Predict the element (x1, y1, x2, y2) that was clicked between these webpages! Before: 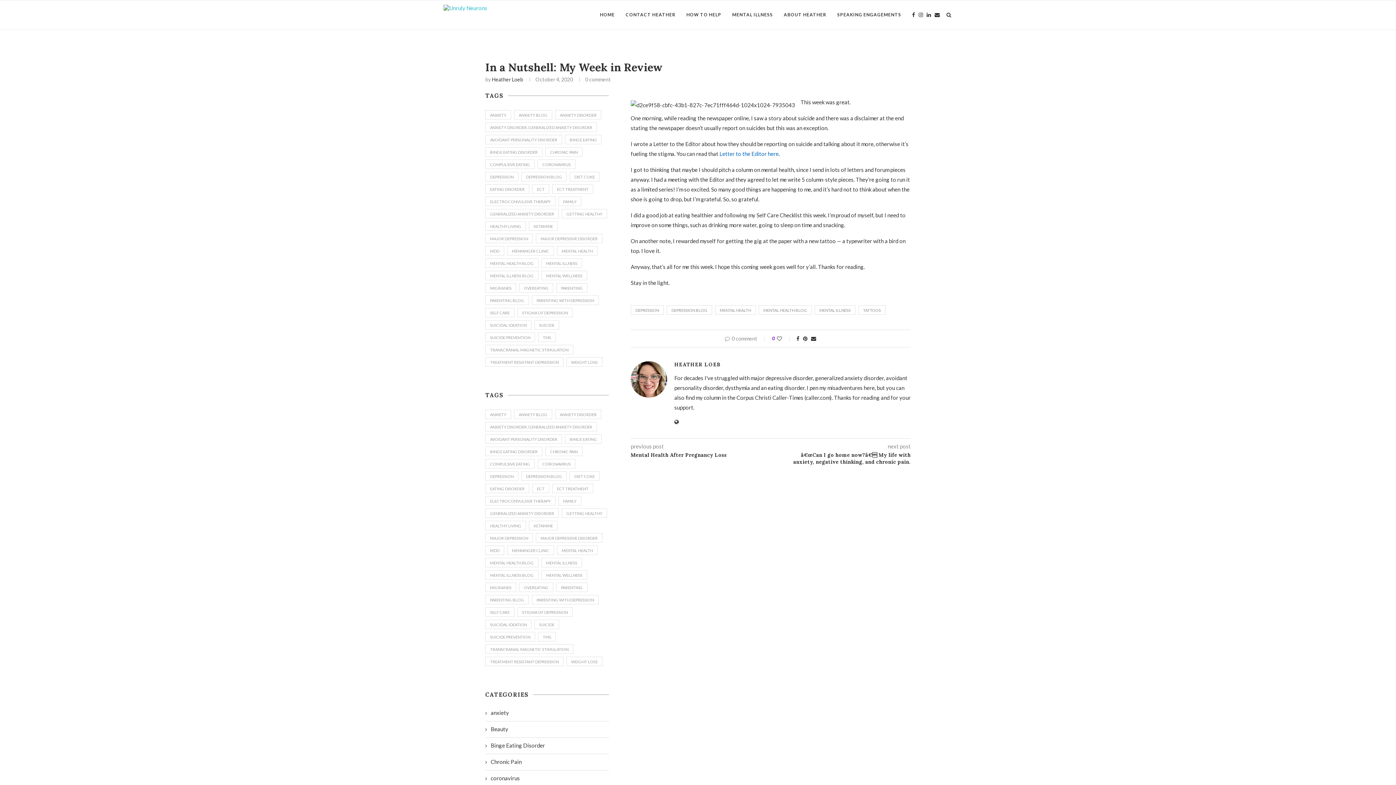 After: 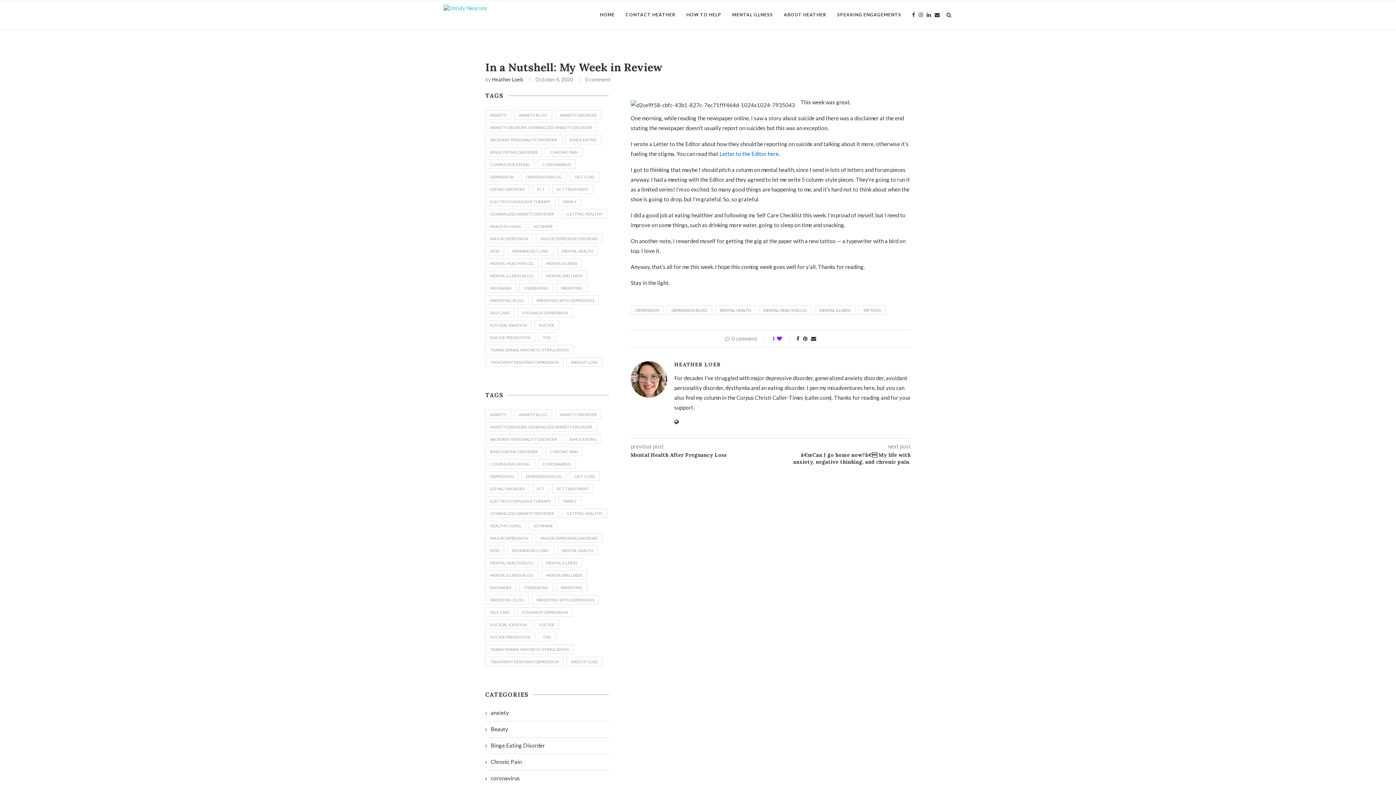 Action: bbox: (777, 335, 792, 341)